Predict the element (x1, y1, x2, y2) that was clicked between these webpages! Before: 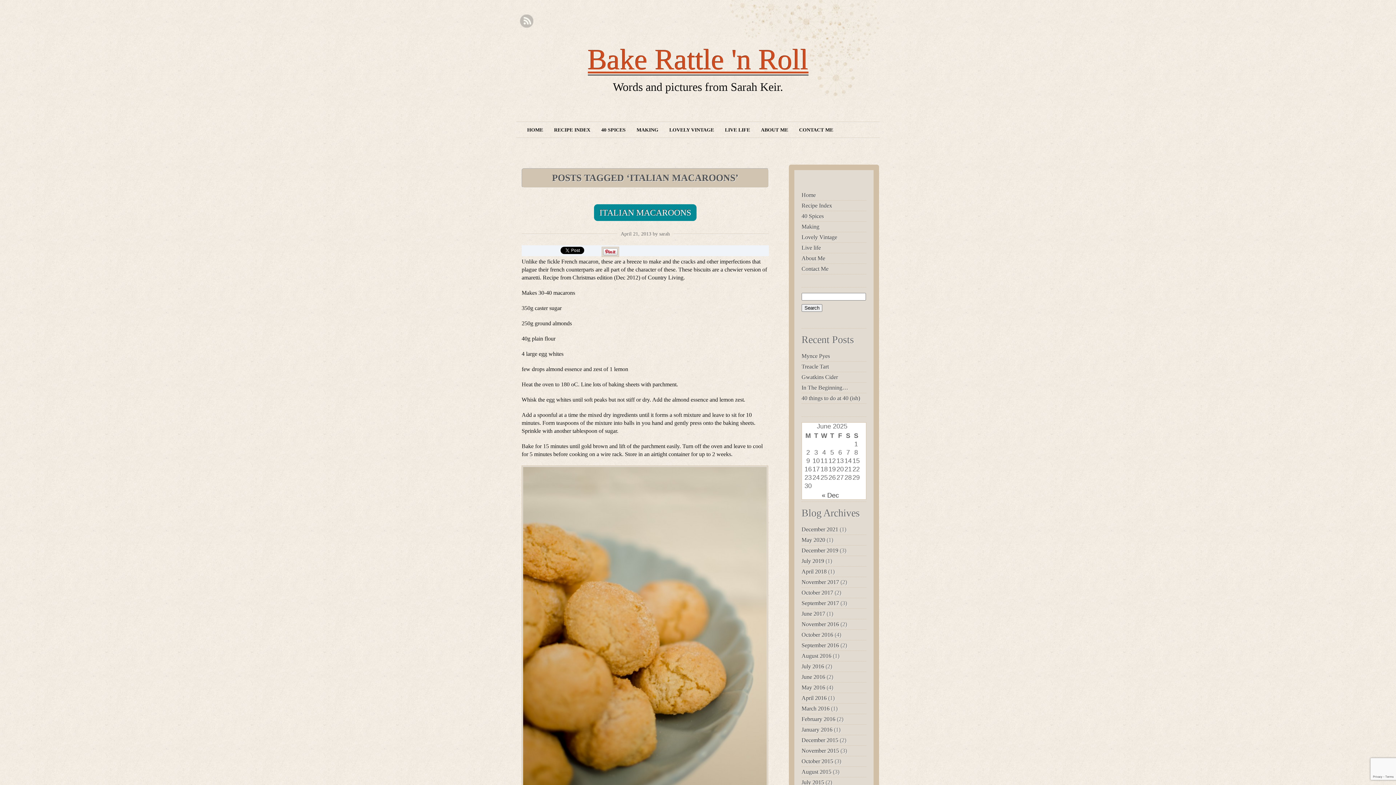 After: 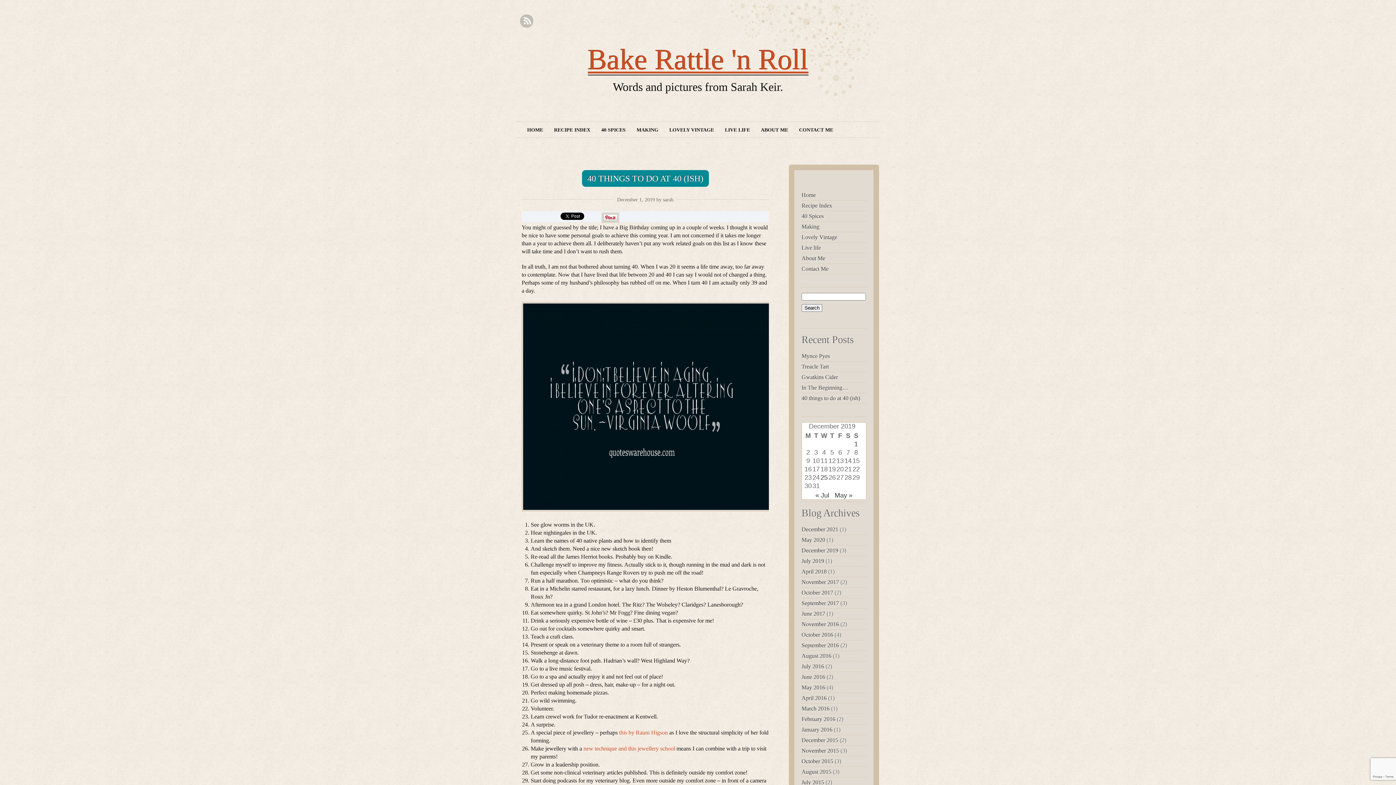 Action: bbox: (801, 395, 860, 401) label: 40 things to do at 40 (ish)